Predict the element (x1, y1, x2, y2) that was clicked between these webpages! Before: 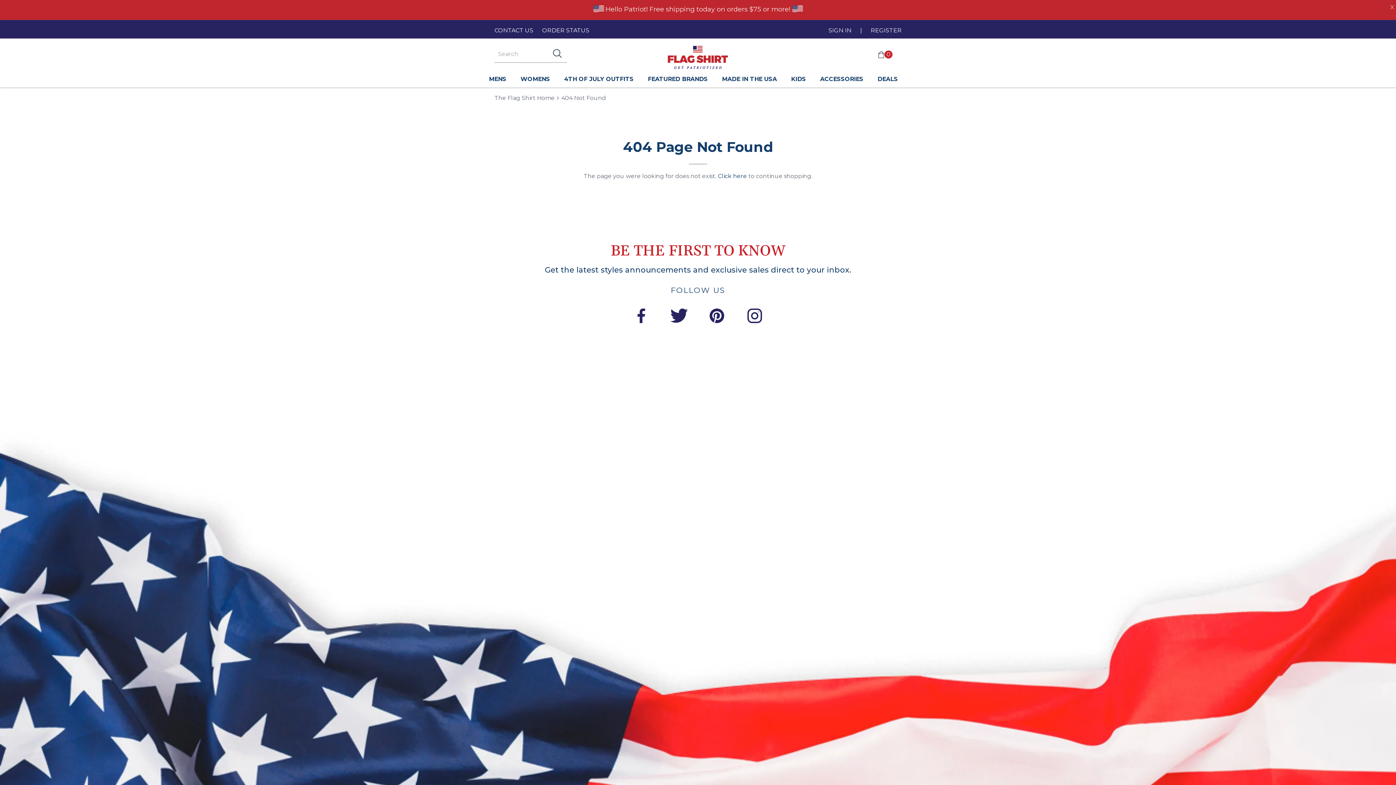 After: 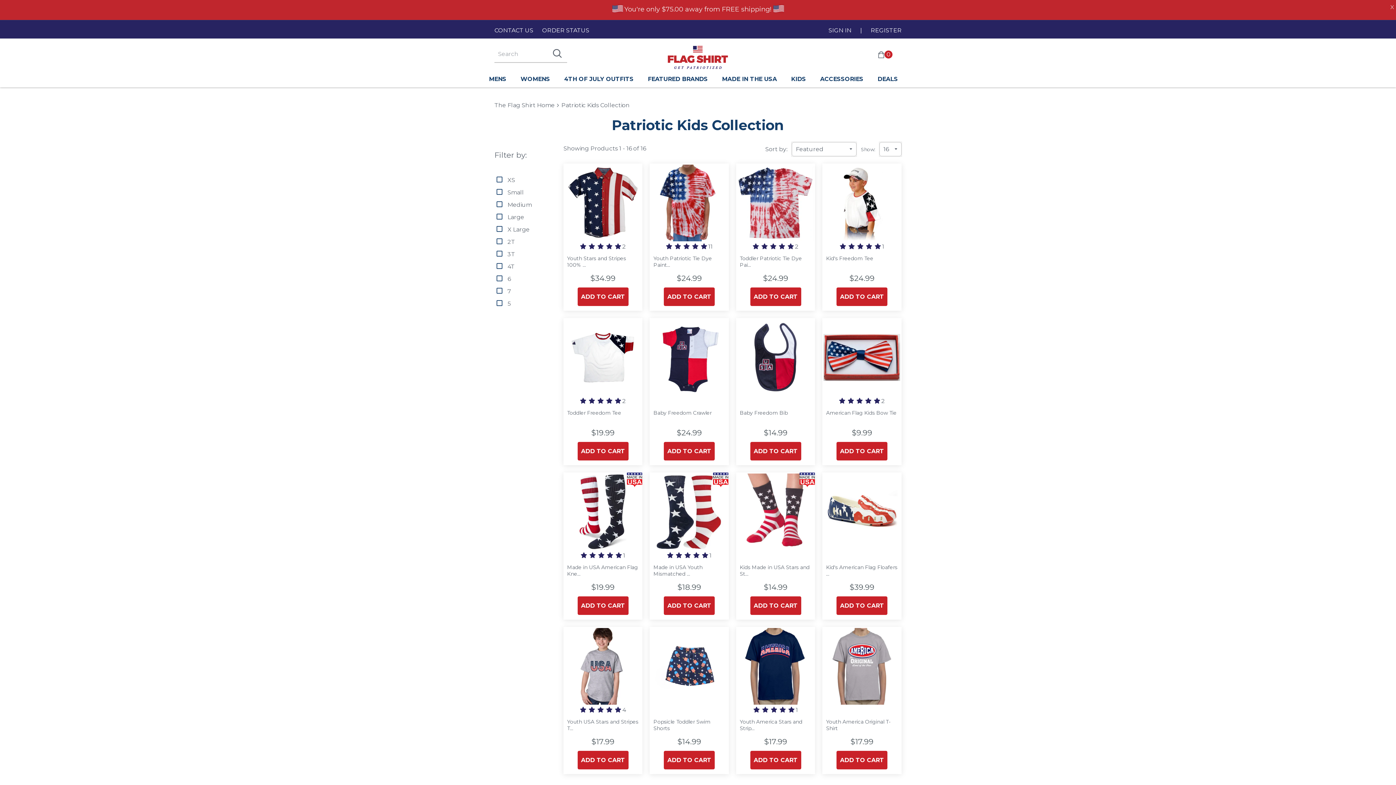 Action: label: KIDS bbox: (778, 69, 806, 87)